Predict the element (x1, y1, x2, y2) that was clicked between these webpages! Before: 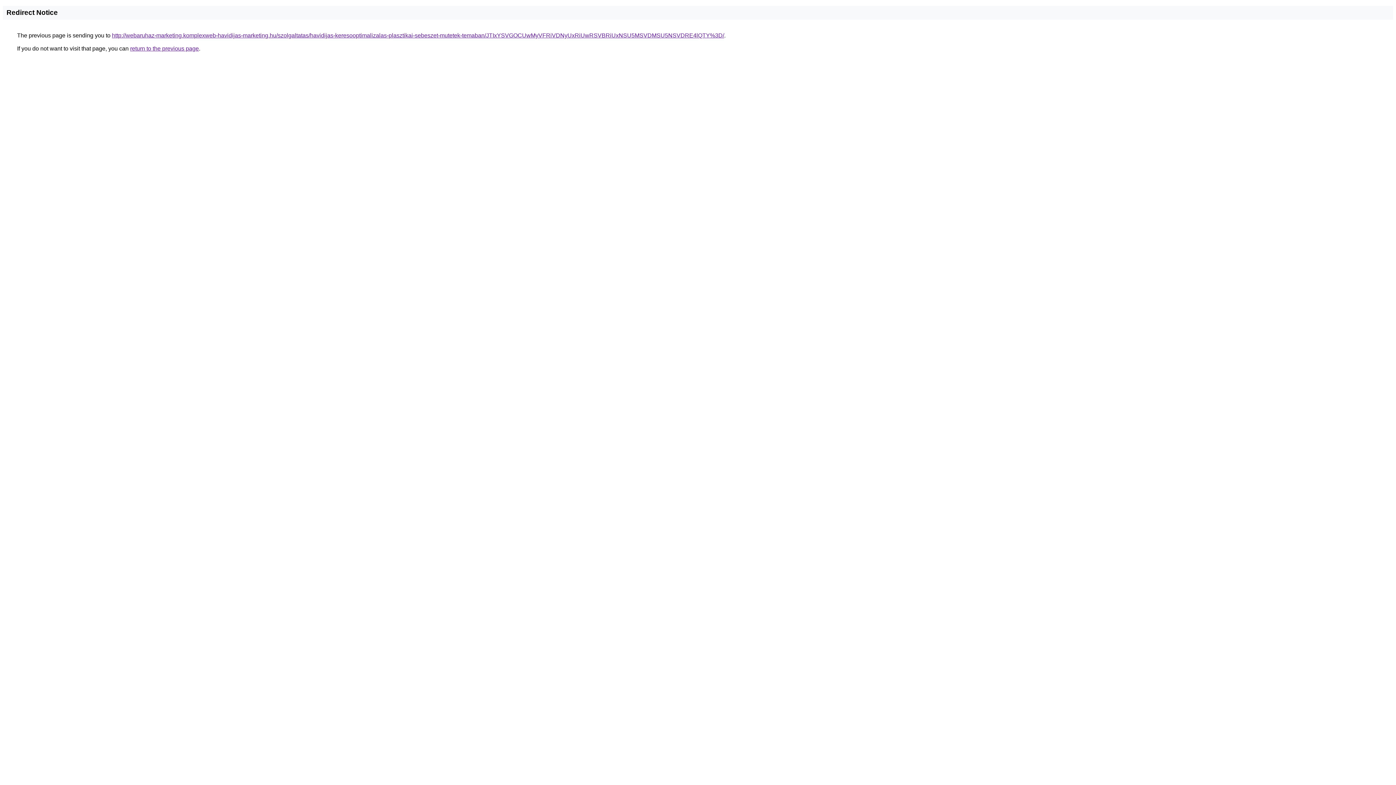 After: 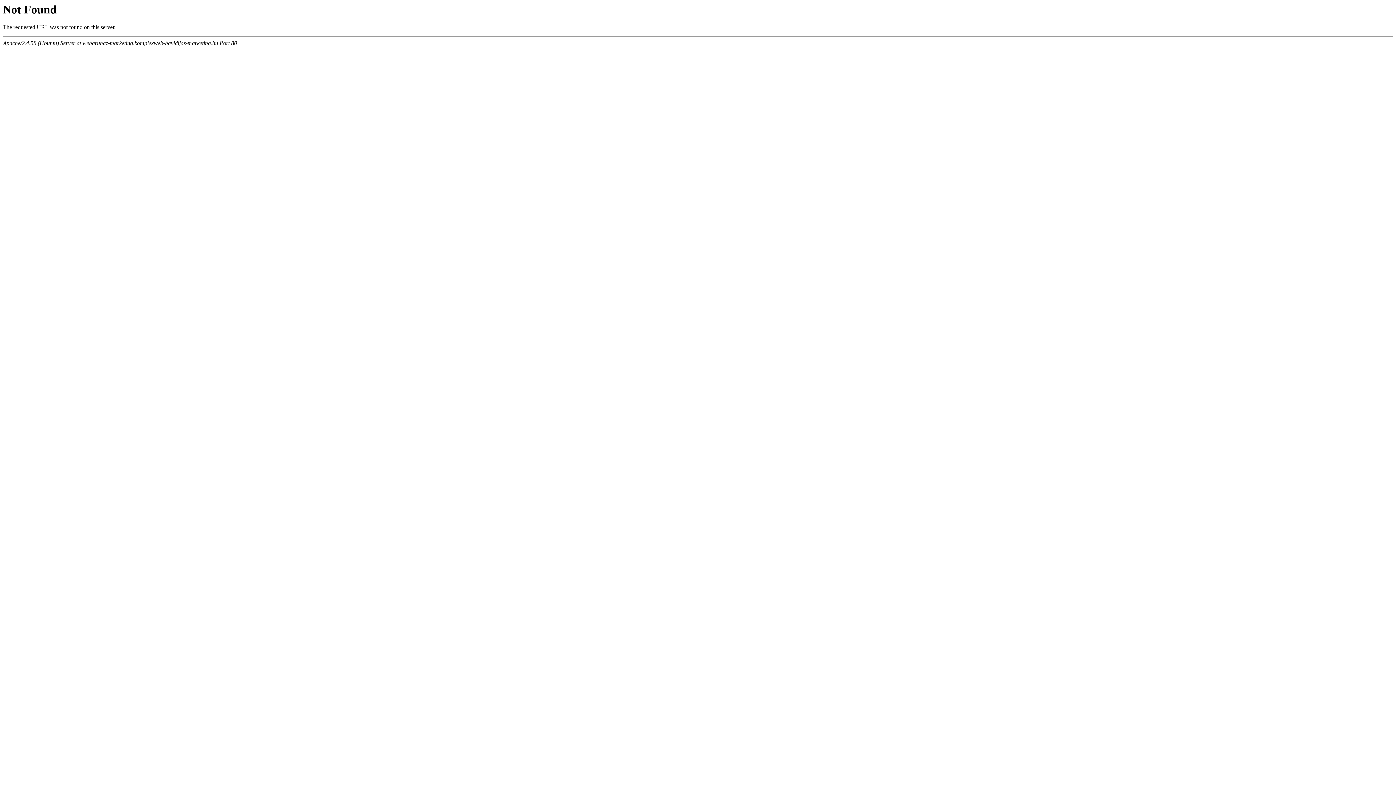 Action: bbox: (112, 32, 724, 38) label: http://webaruhaz-marketing.komplexweb-havidijas-marketing.hu/szolgaltatas/havidijas-keresooptimalizalas-plasztikai-sebeszet-mutetek-temaban/JTIxYSVGOCUwMyVFRiVDNyUxRiUwRSVBRiUxNSU5MSVDMSU5NSVDRE4lQTY%3D/